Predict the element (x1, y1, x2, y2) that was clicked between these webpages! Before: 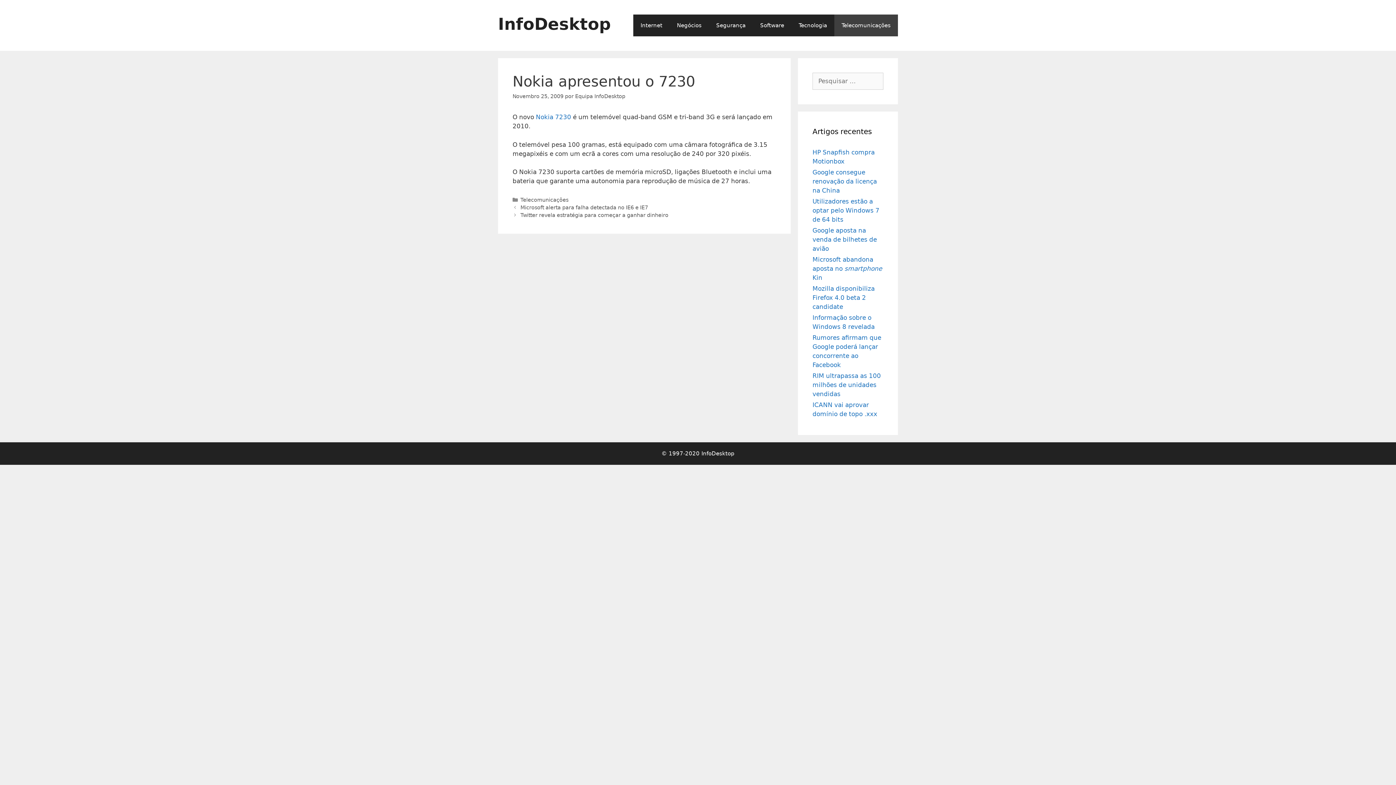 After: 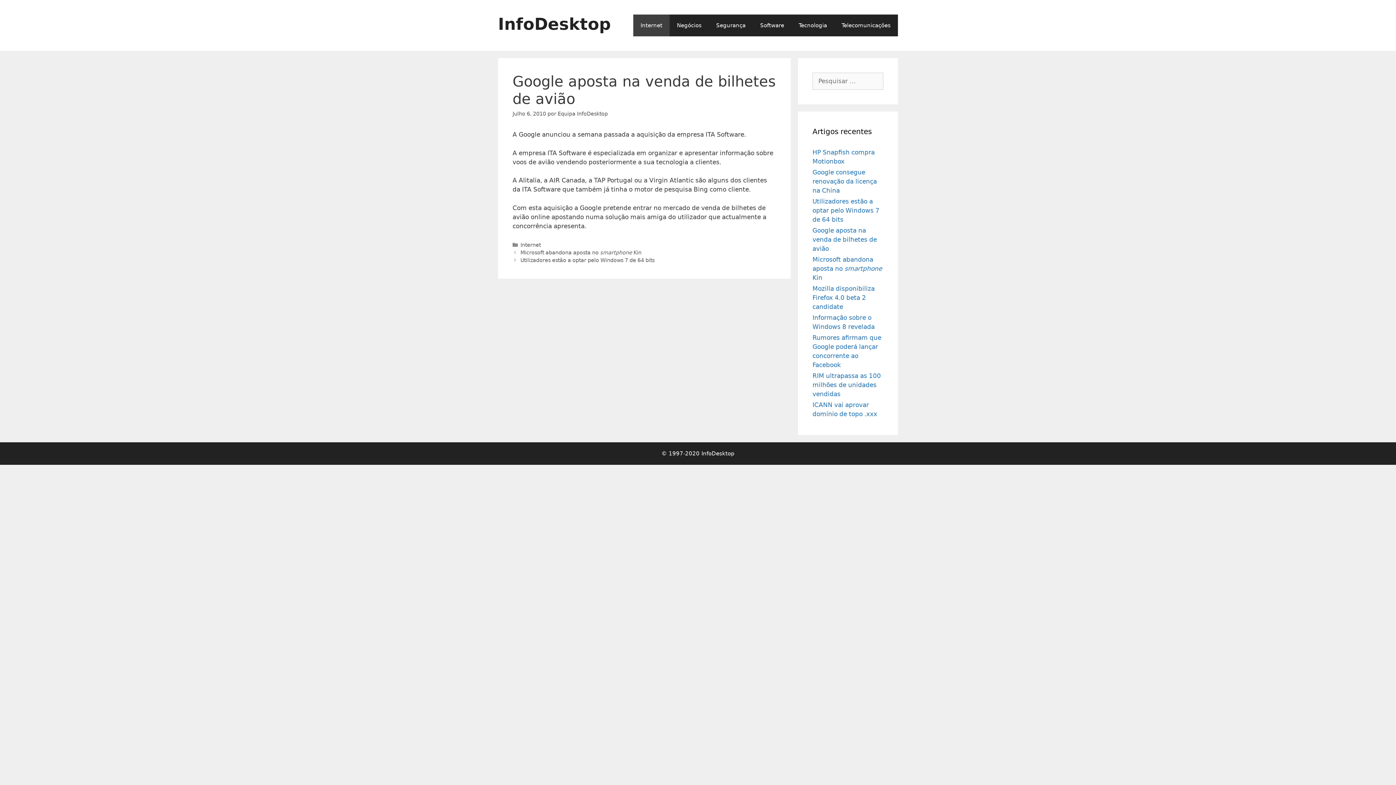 Action: label: Google aposta na venda de bilhetes de avião bbox: (812, 226, 877, 252)